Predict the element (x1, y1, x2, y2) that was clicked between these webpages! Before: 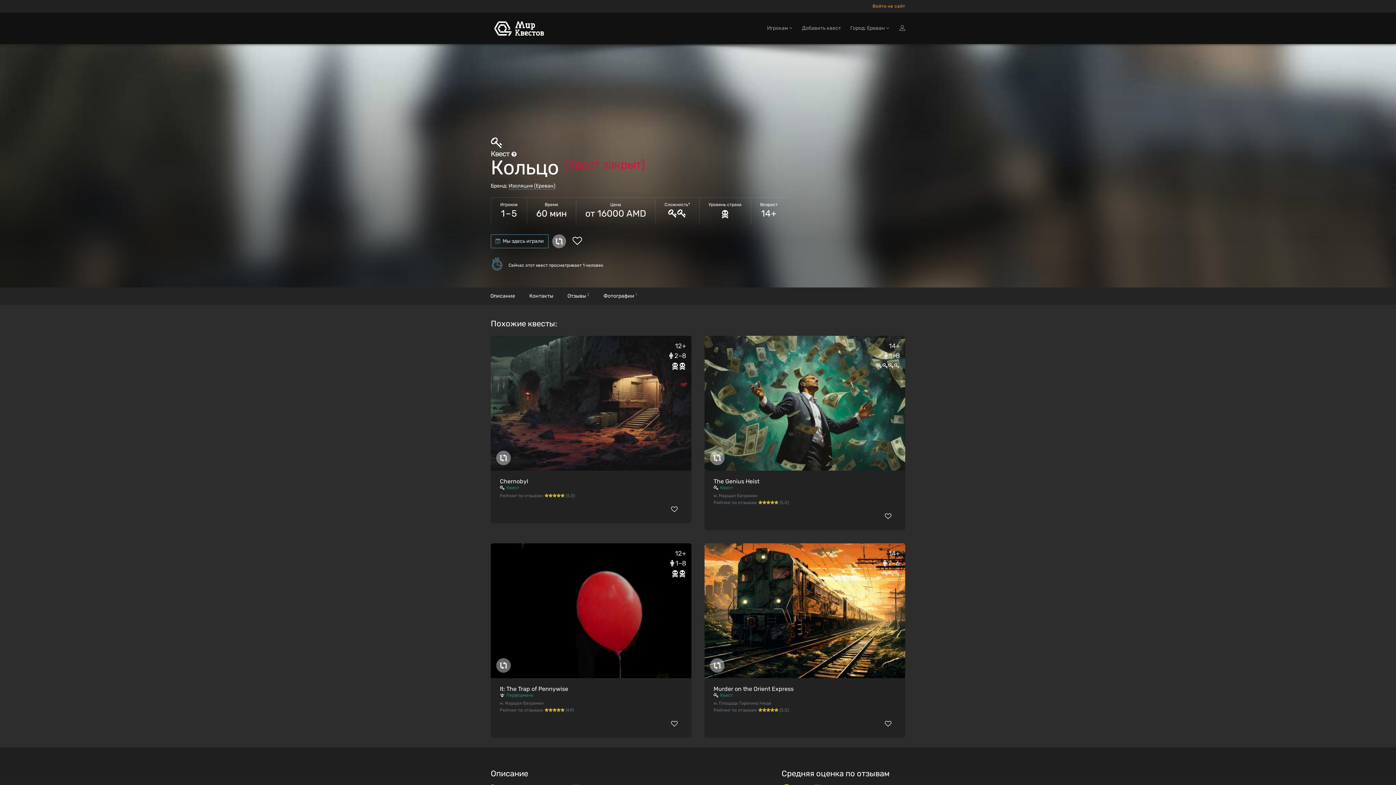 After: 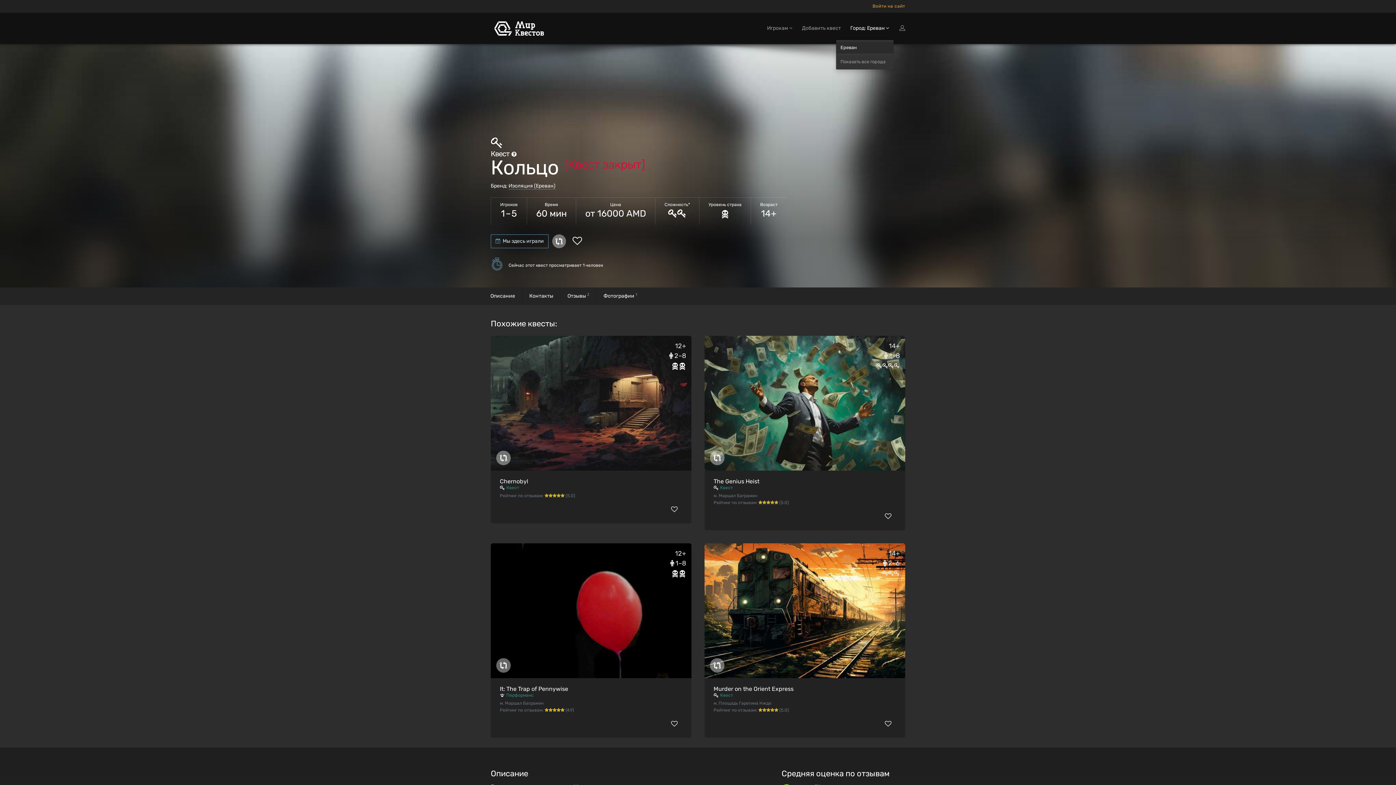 Action: bbox: (845, 17, 894, 39) label: Город: Ереван 